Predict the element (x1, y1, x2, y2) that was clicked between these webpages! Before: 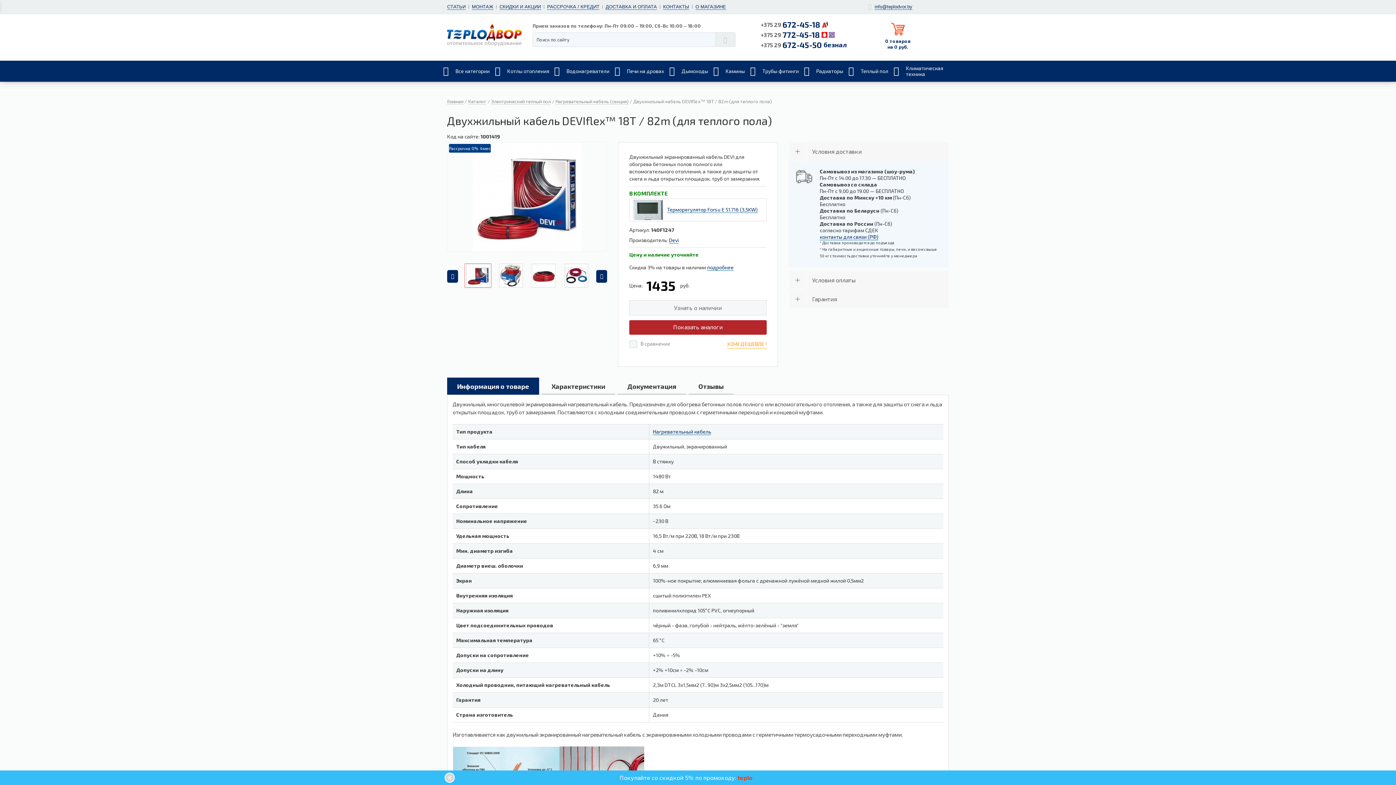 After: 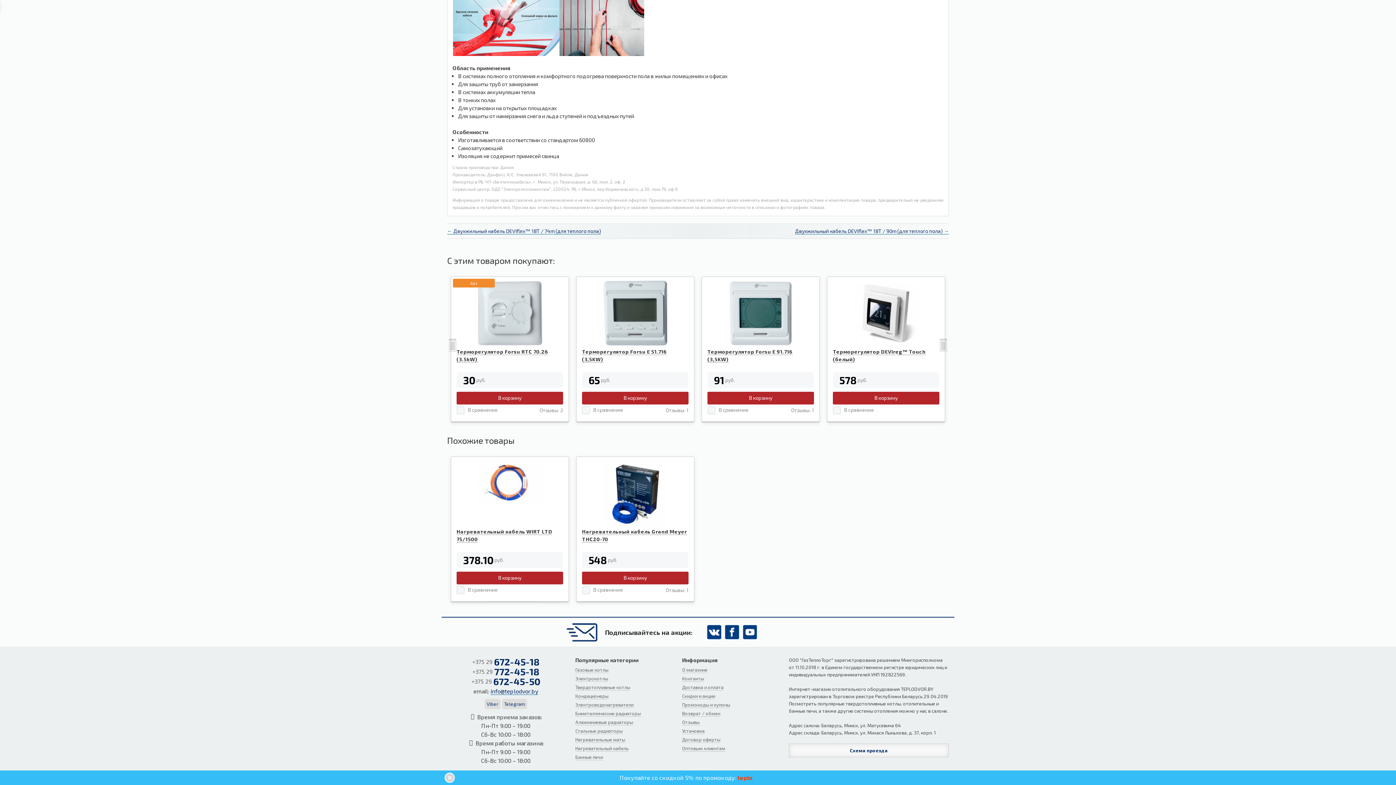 Action: label: Показать аналоги bbox: (629, 320, 766, 334)